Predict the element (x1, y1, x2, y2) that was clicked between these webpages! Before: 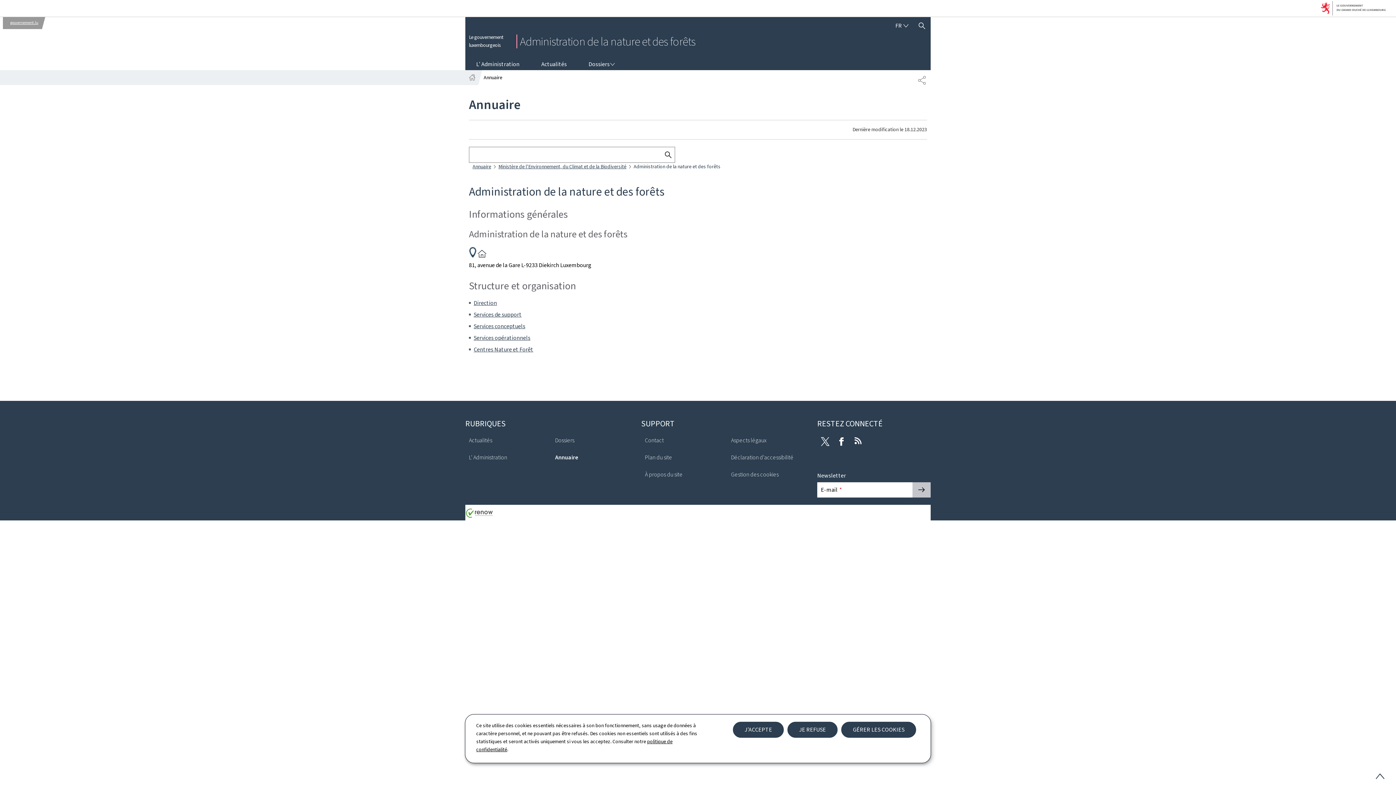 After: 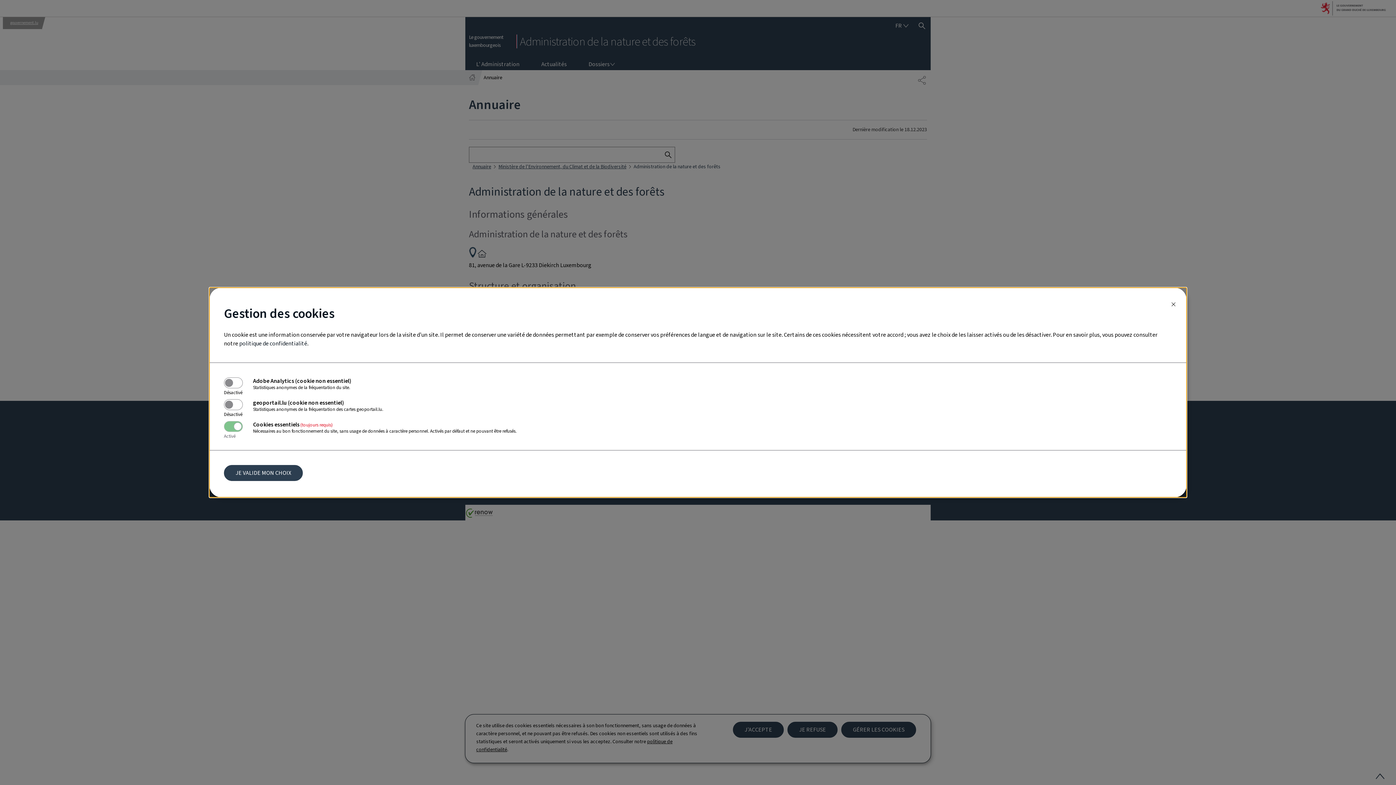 Action: bbox: (841, 722, 916, 738) label: GÉRER LES COOKIES